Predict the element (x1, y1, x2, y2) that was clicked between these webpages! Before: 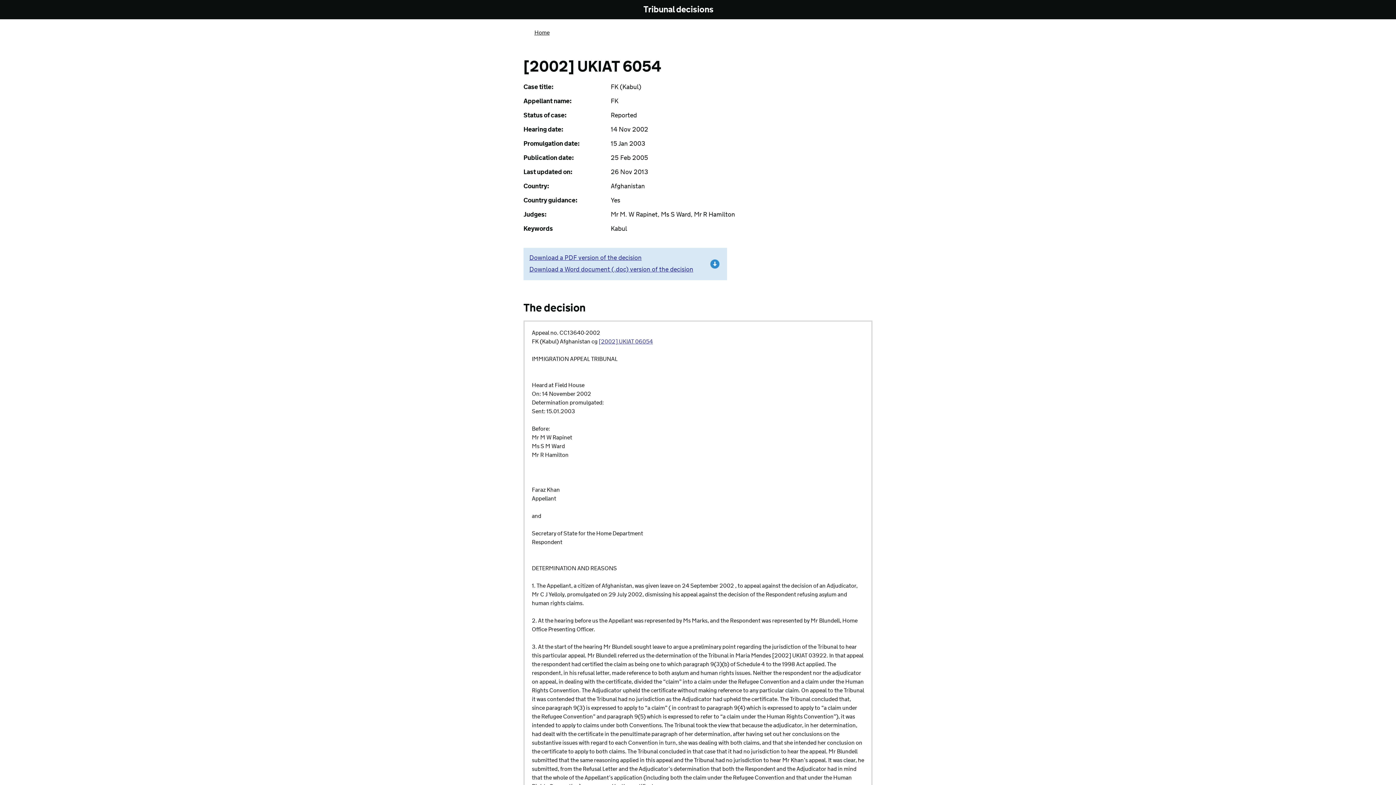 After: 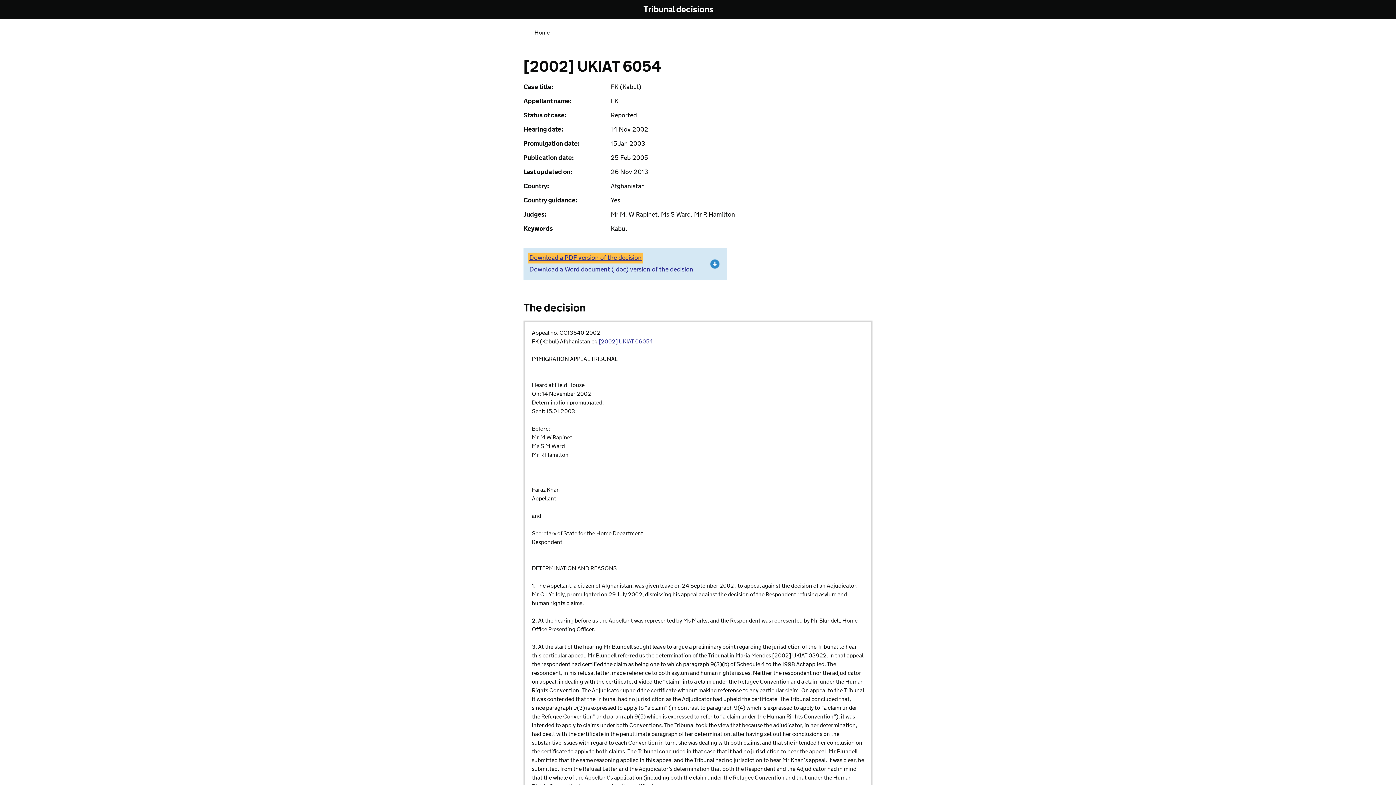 Action: label: Download a PDF version of the decision bbox: (529, 253, 641, 262)